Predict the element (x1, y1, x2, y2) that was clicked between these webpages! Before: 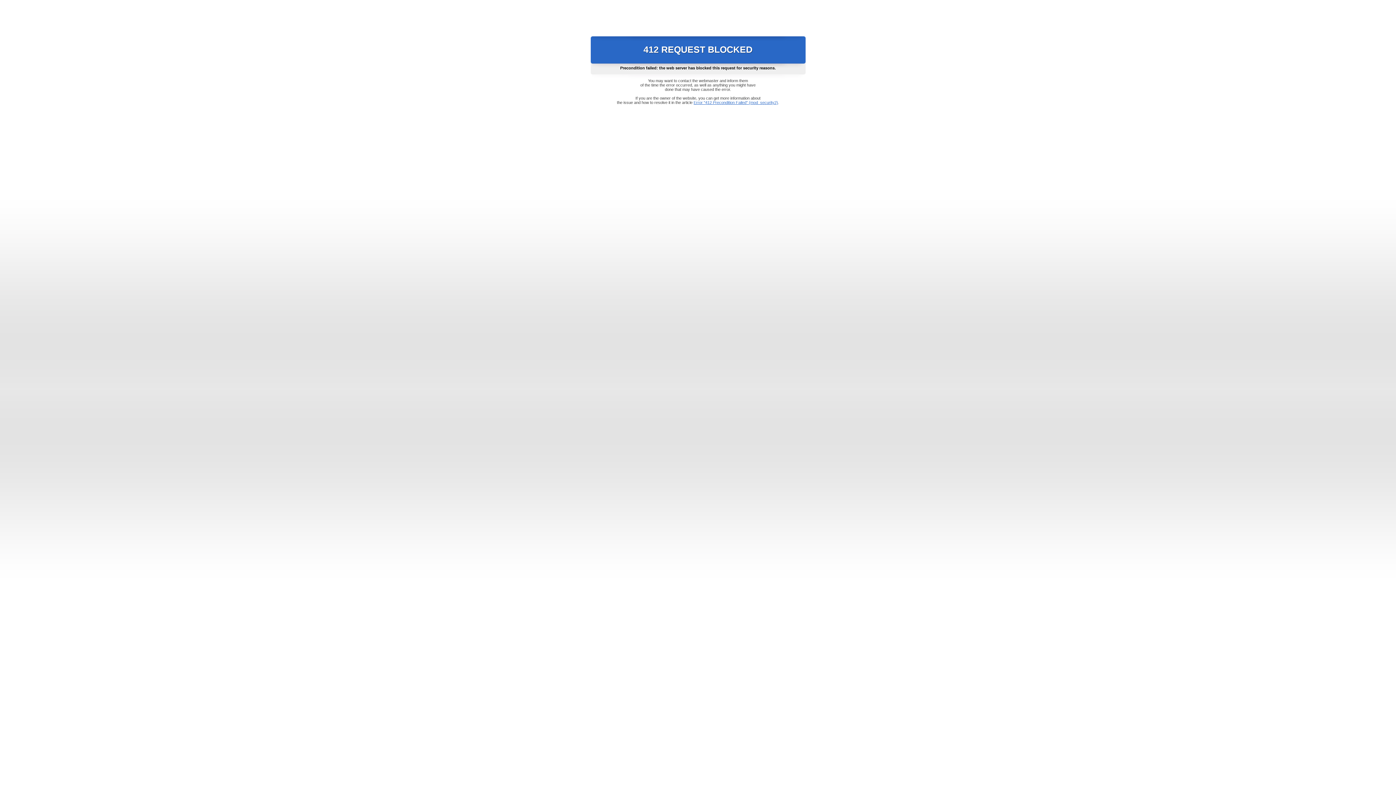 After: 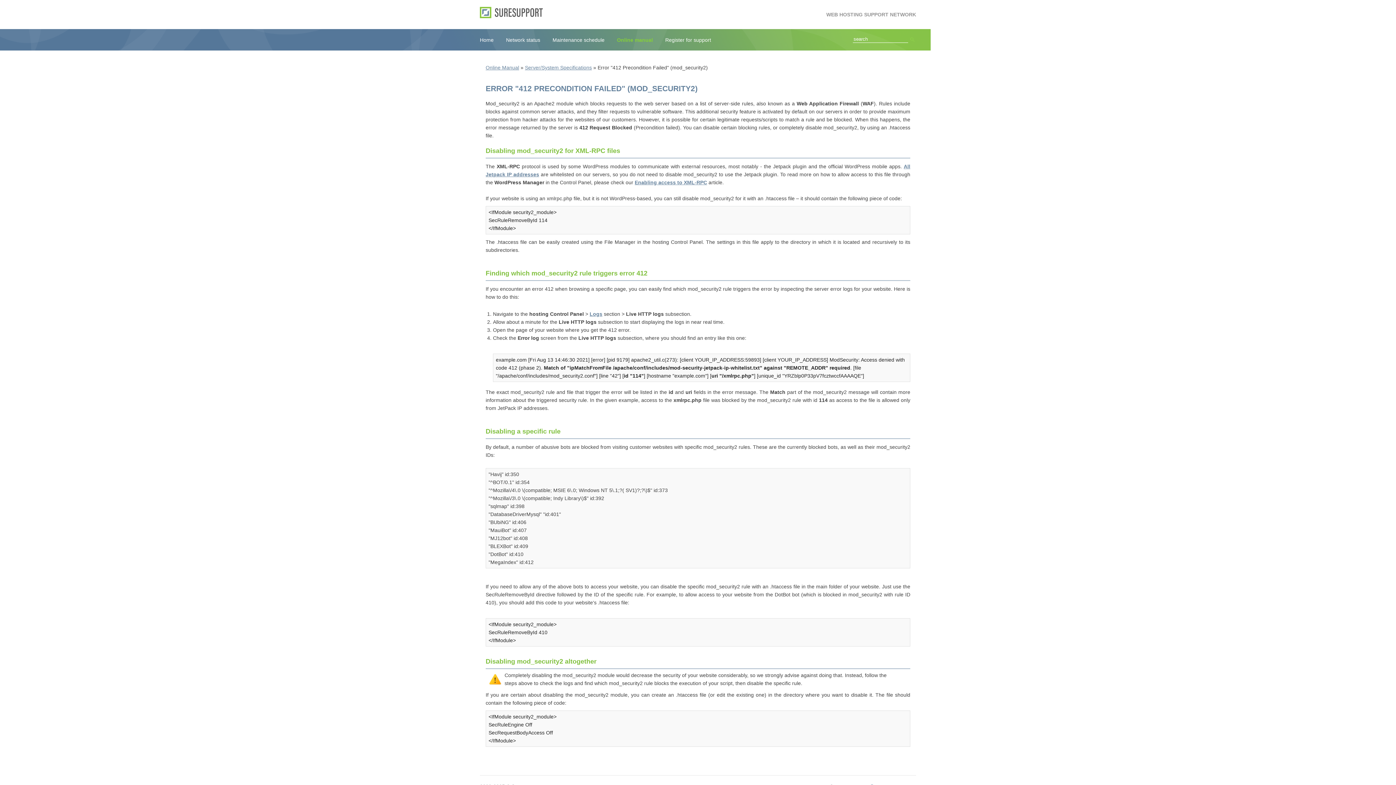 Action: label: Error "412 Precondition Failed" (mod_security2) bbox: (693, 100, 778, 104)